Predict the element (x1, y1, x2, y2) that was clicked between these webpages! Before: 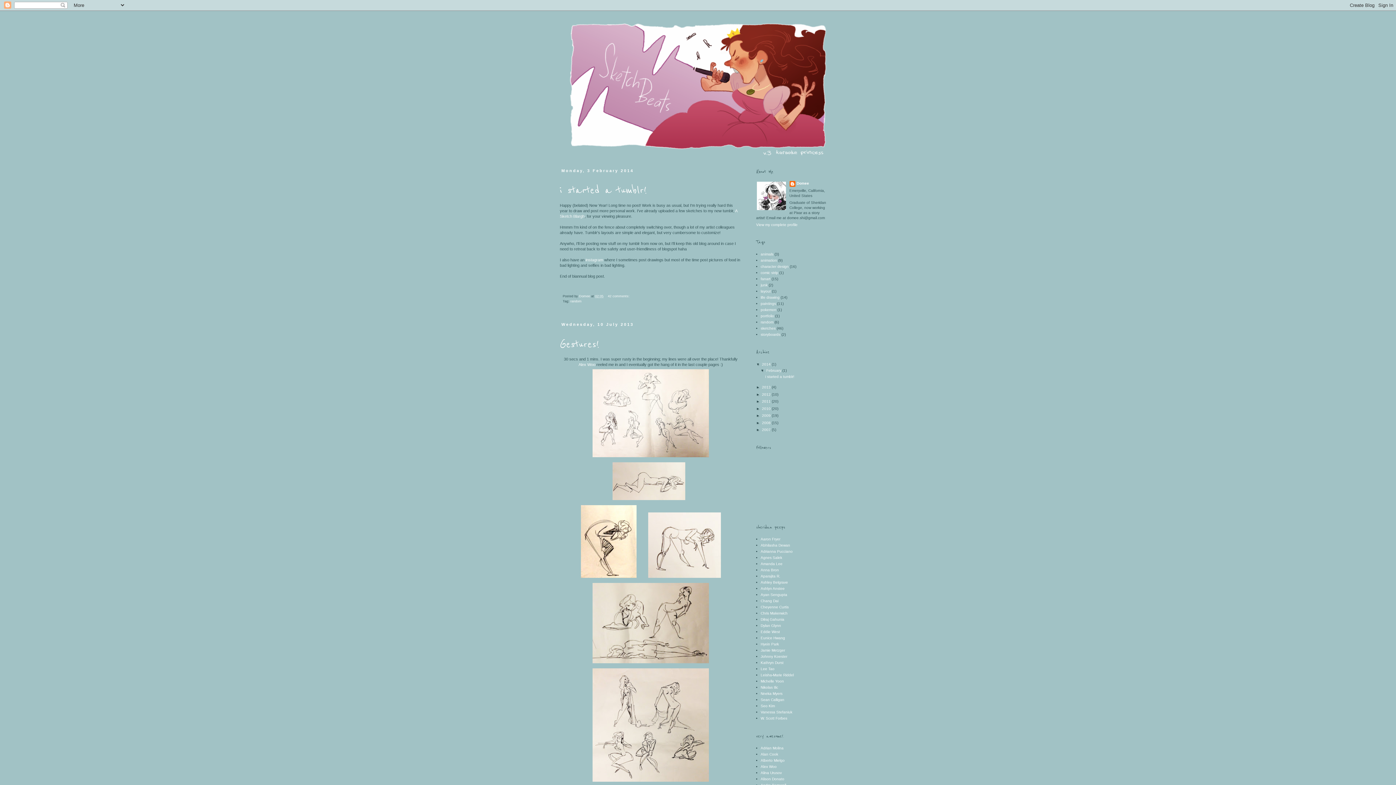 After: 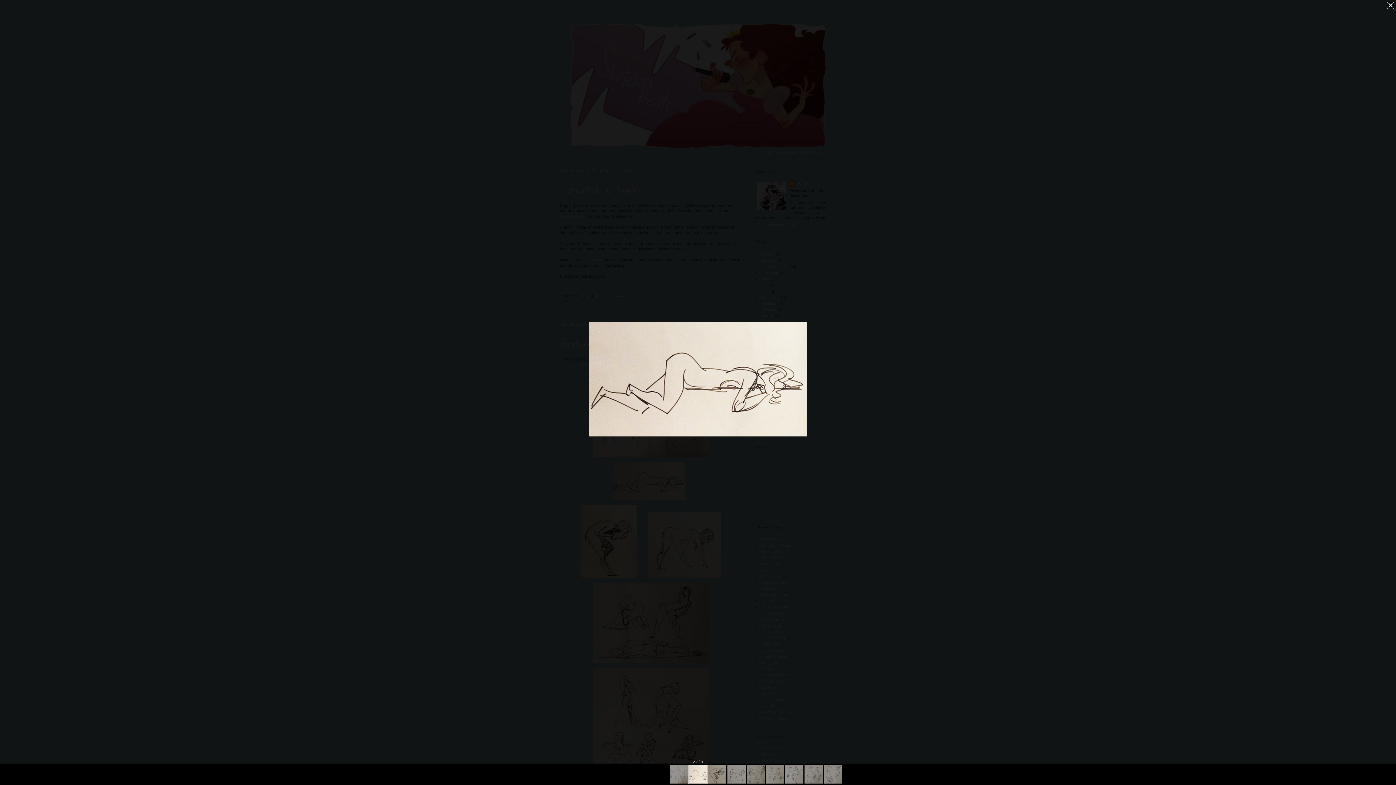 Action: bbox: (610, 498, 687, 502)